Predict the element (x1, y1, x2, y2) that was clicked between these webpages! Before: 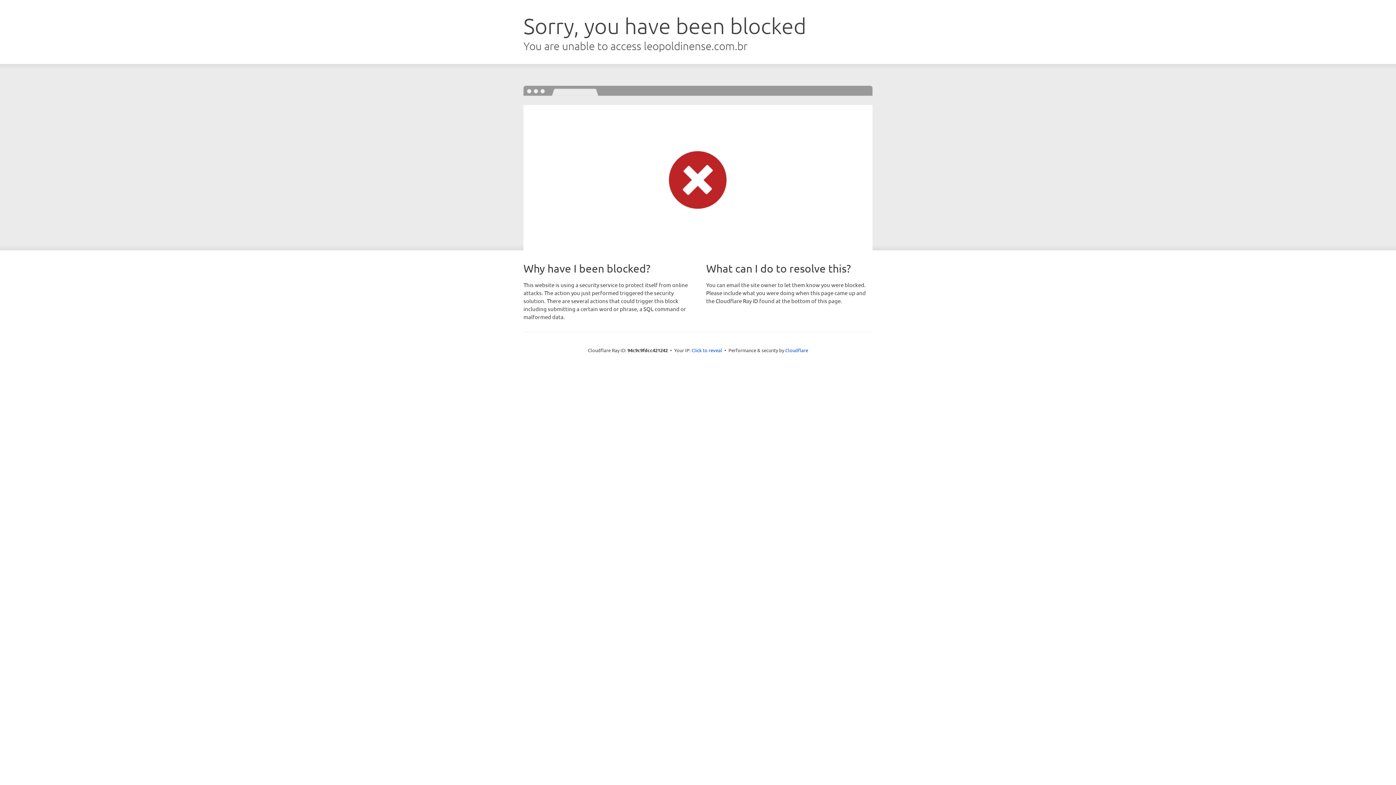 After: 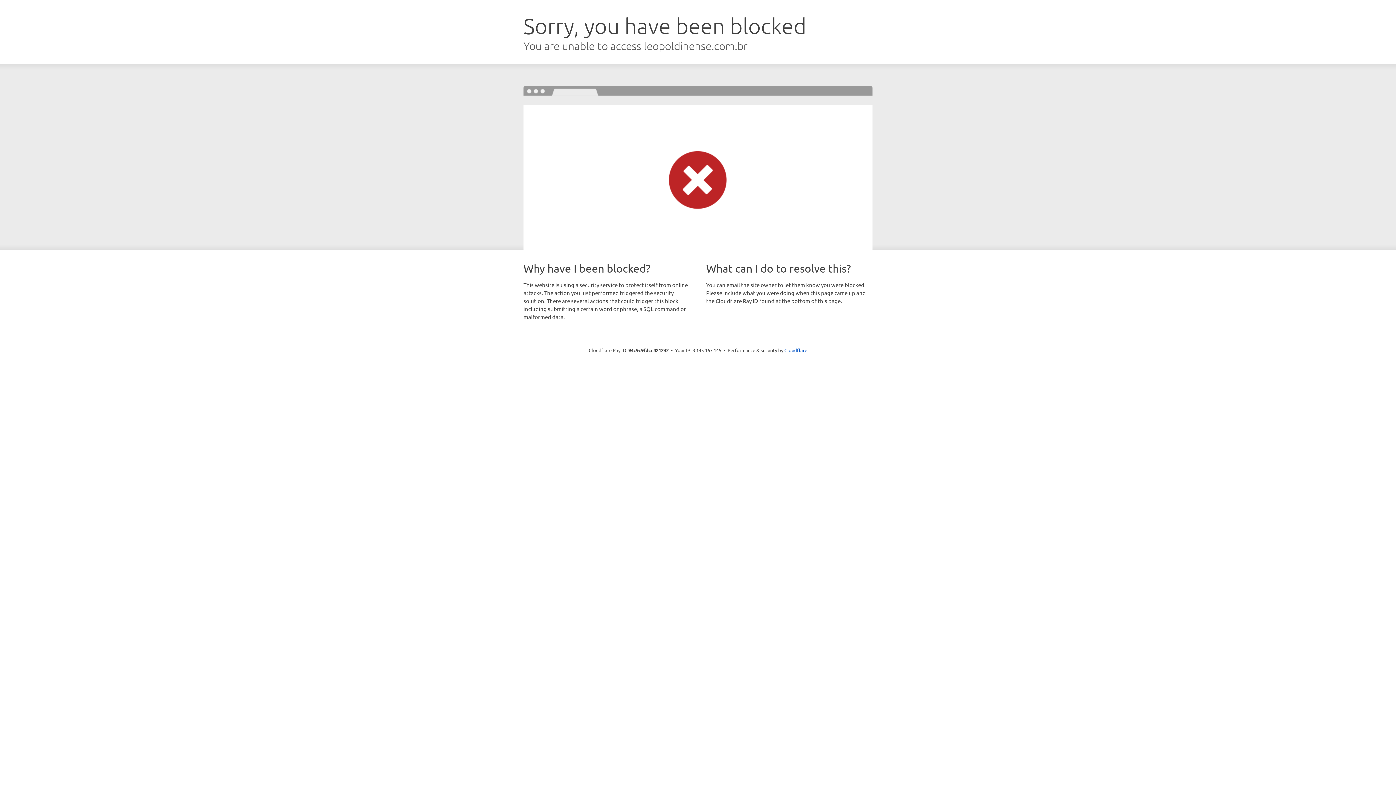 Action: bbox: (691, 346, 722, 353) label: Click to reveal